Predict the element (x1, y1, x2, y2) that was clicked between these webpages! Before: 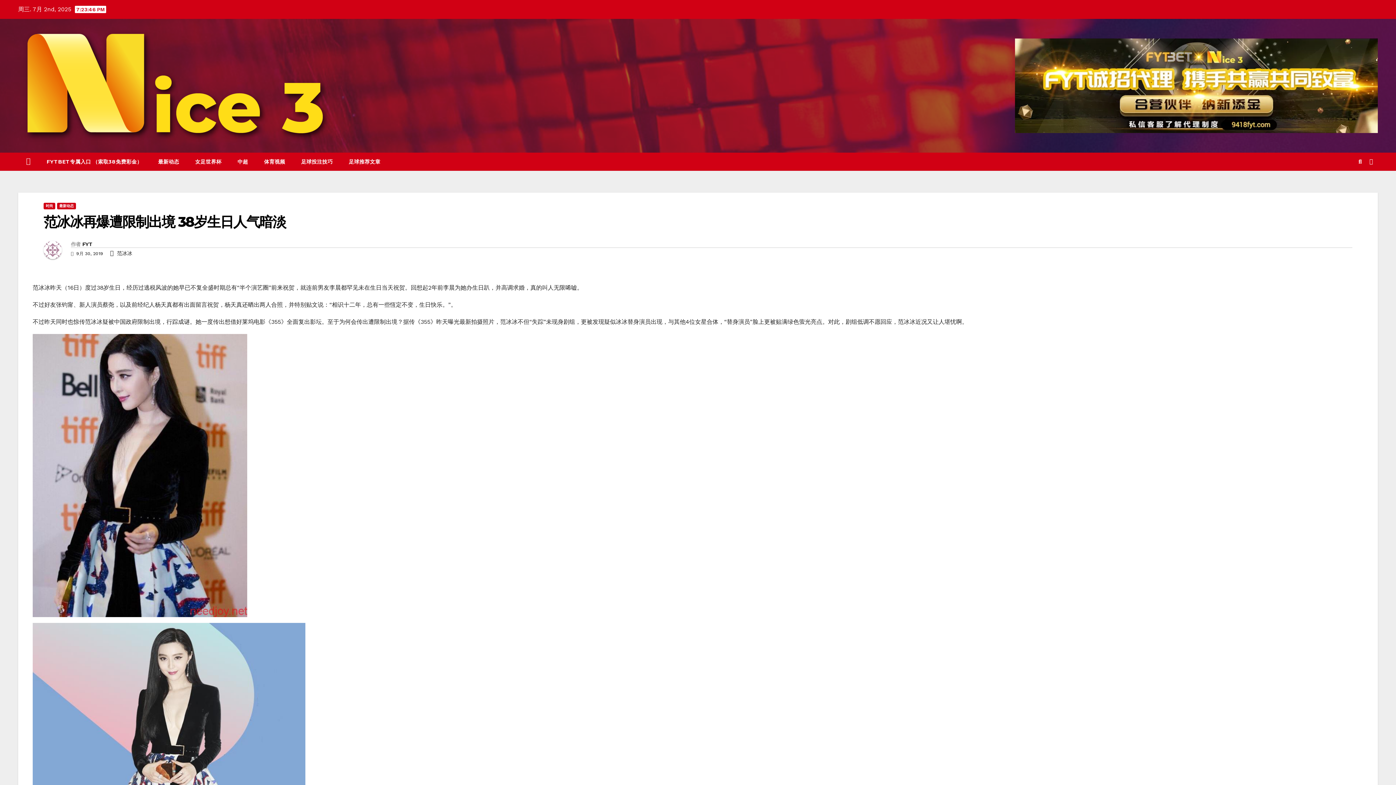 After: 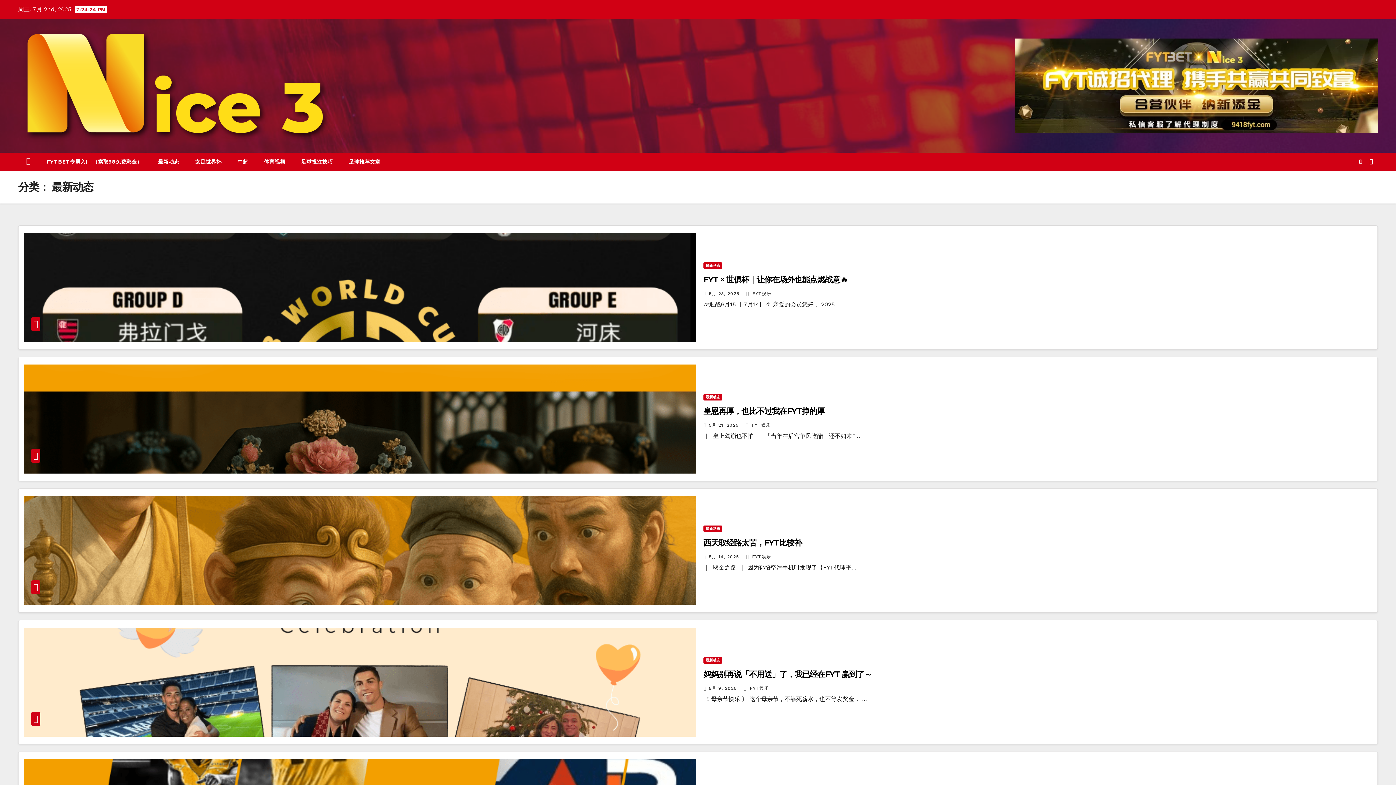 Action: bbox: (150, 152, 187, 170) label: 最新动态